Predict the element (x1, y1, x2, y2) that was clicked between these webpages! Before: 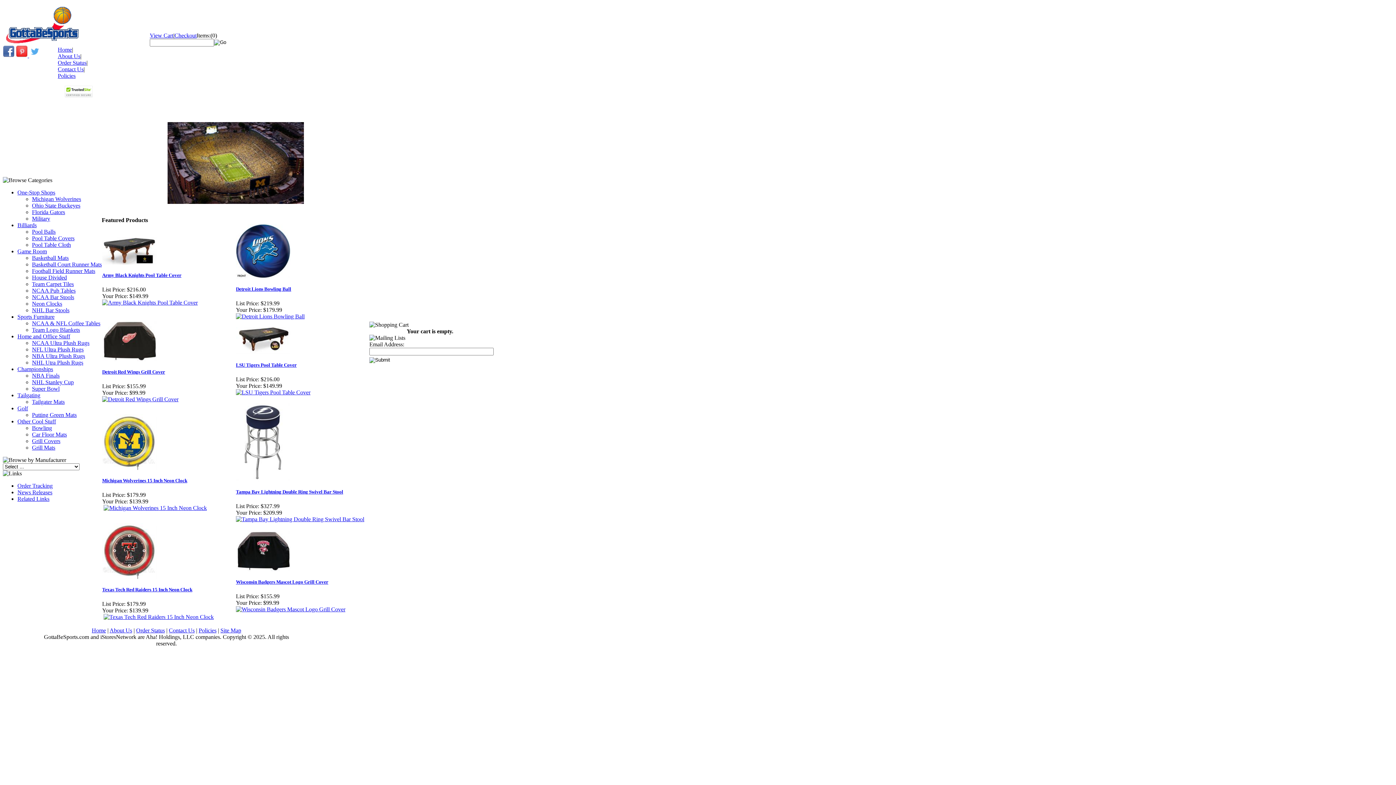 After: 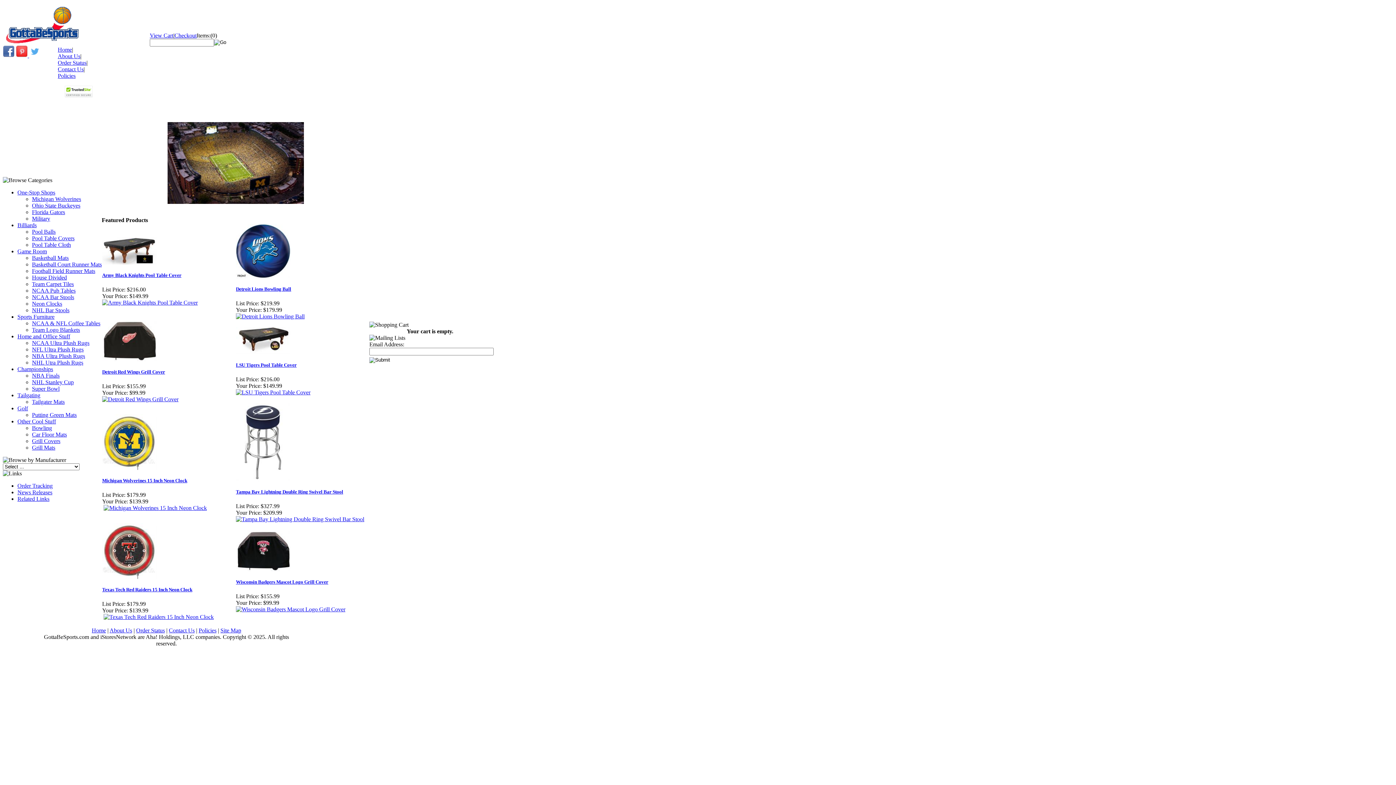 Action: label:   bbox: (27, 52, 40, 58)